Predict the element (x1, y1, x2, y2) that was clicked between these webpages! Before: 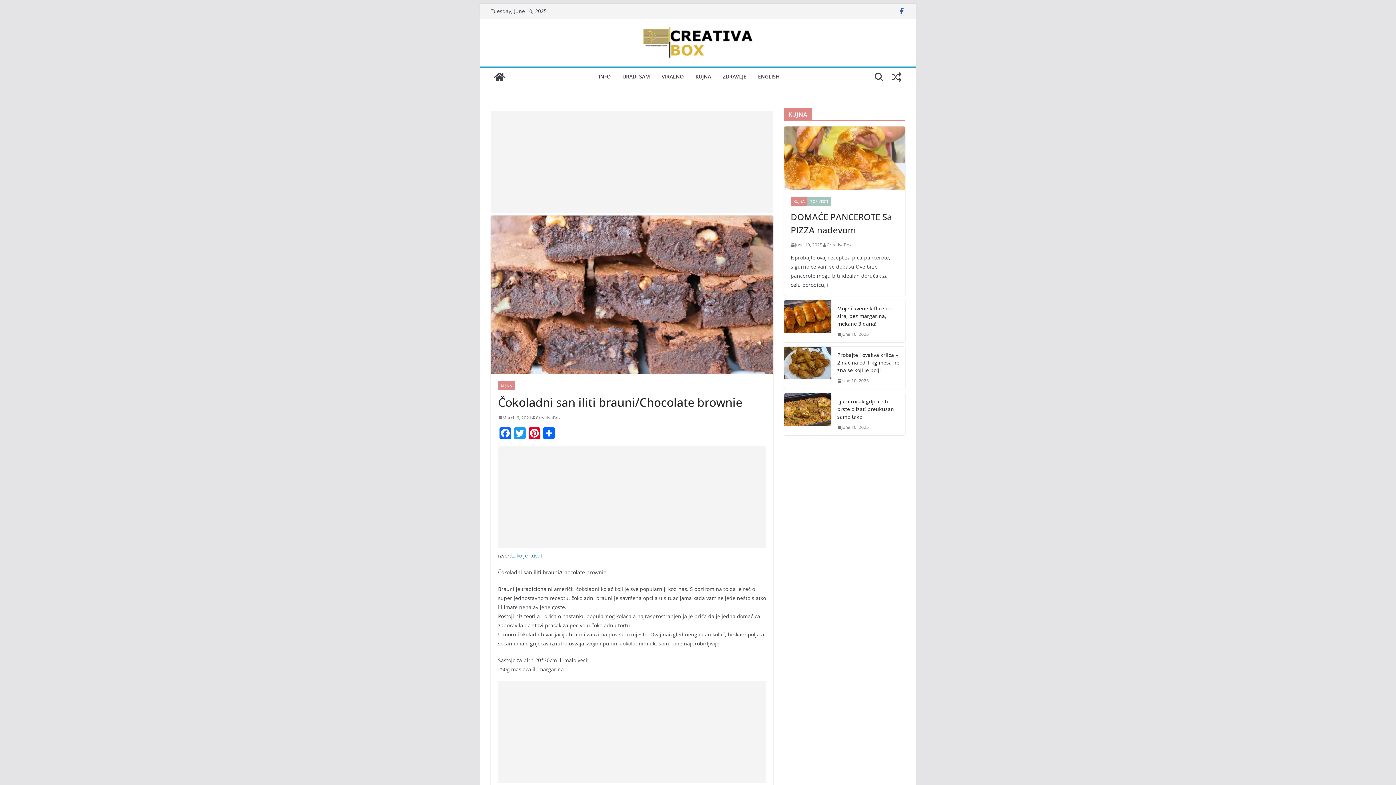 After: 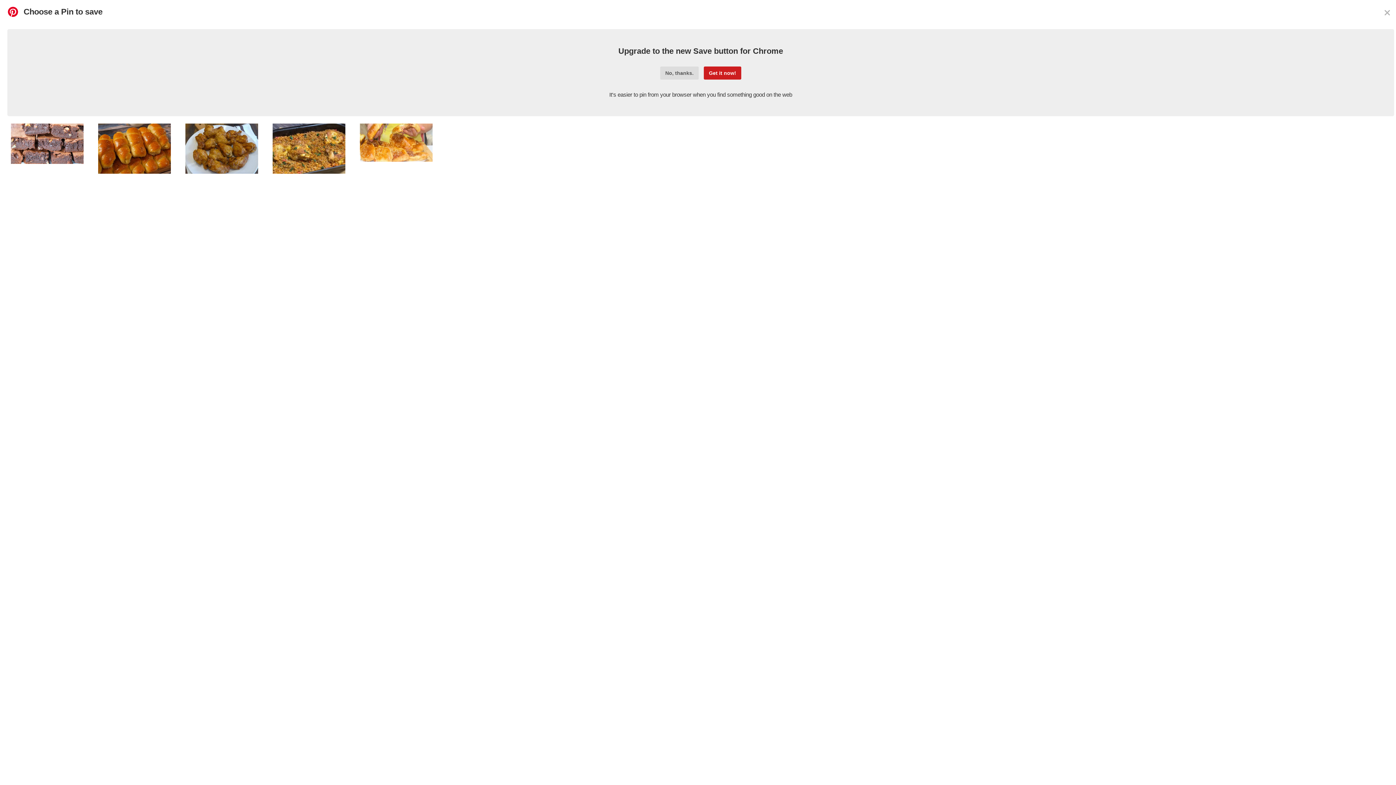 Action: bbox: (527, 427, 541, 440) label: Pinterest